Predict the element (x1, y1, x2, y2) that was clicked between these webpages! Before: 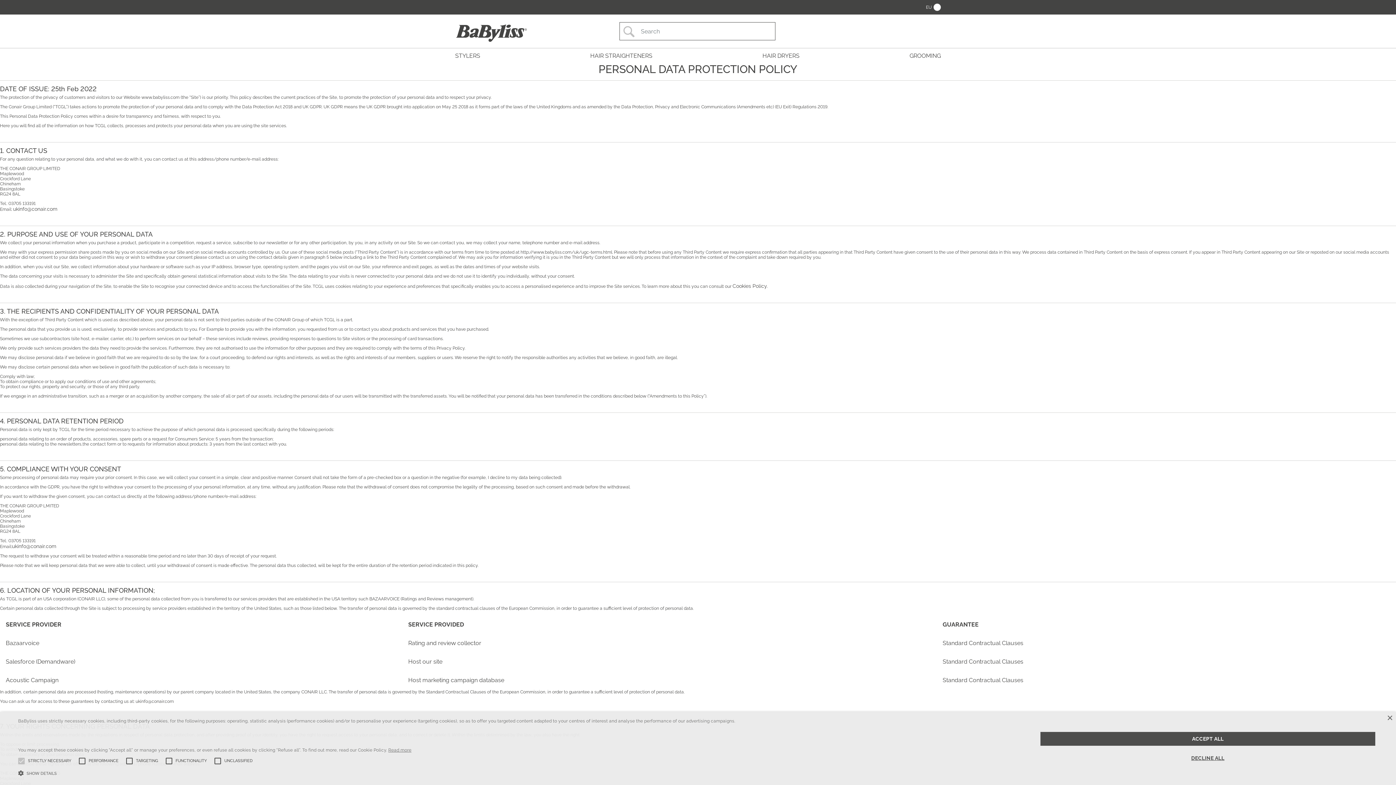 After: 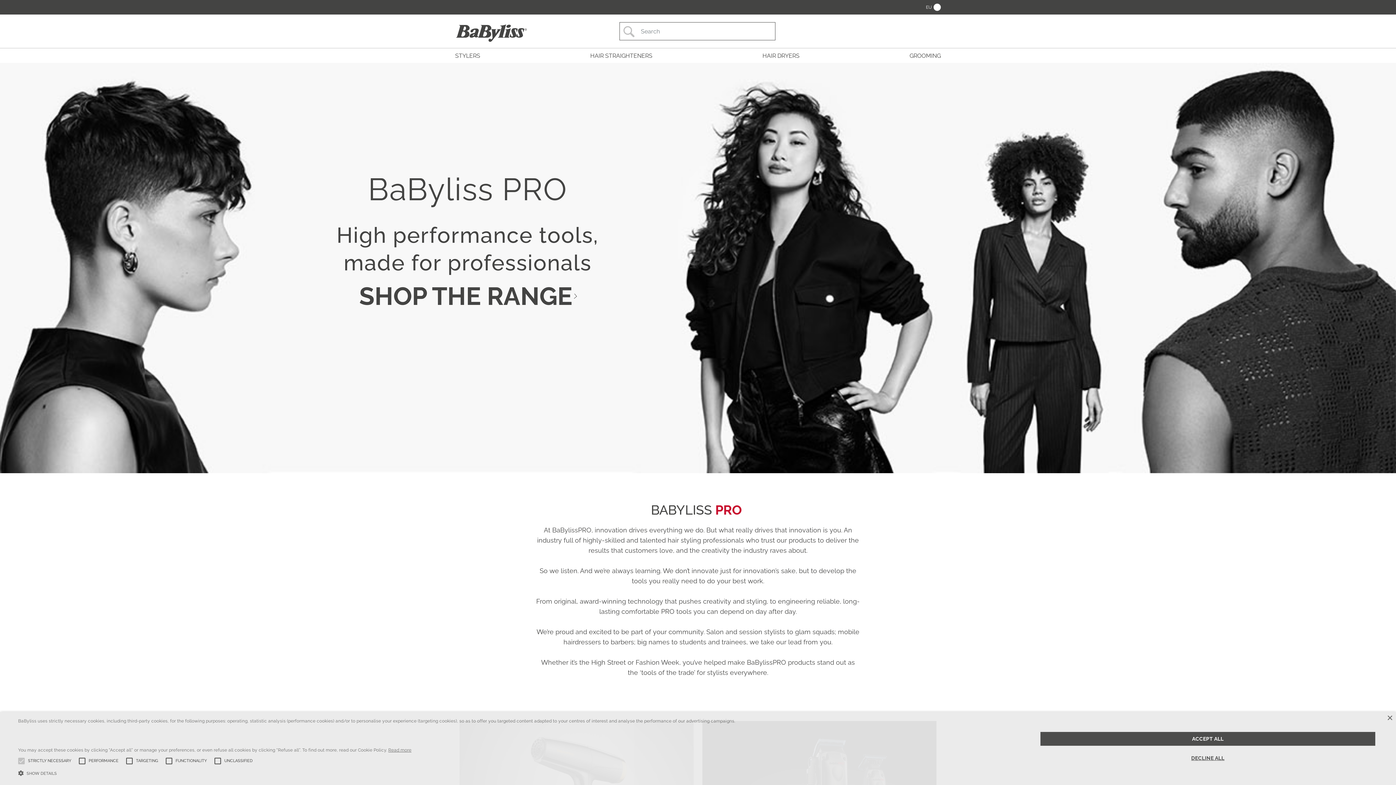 Action: label: SEARCH bbox: (620, 22, 634, 40)